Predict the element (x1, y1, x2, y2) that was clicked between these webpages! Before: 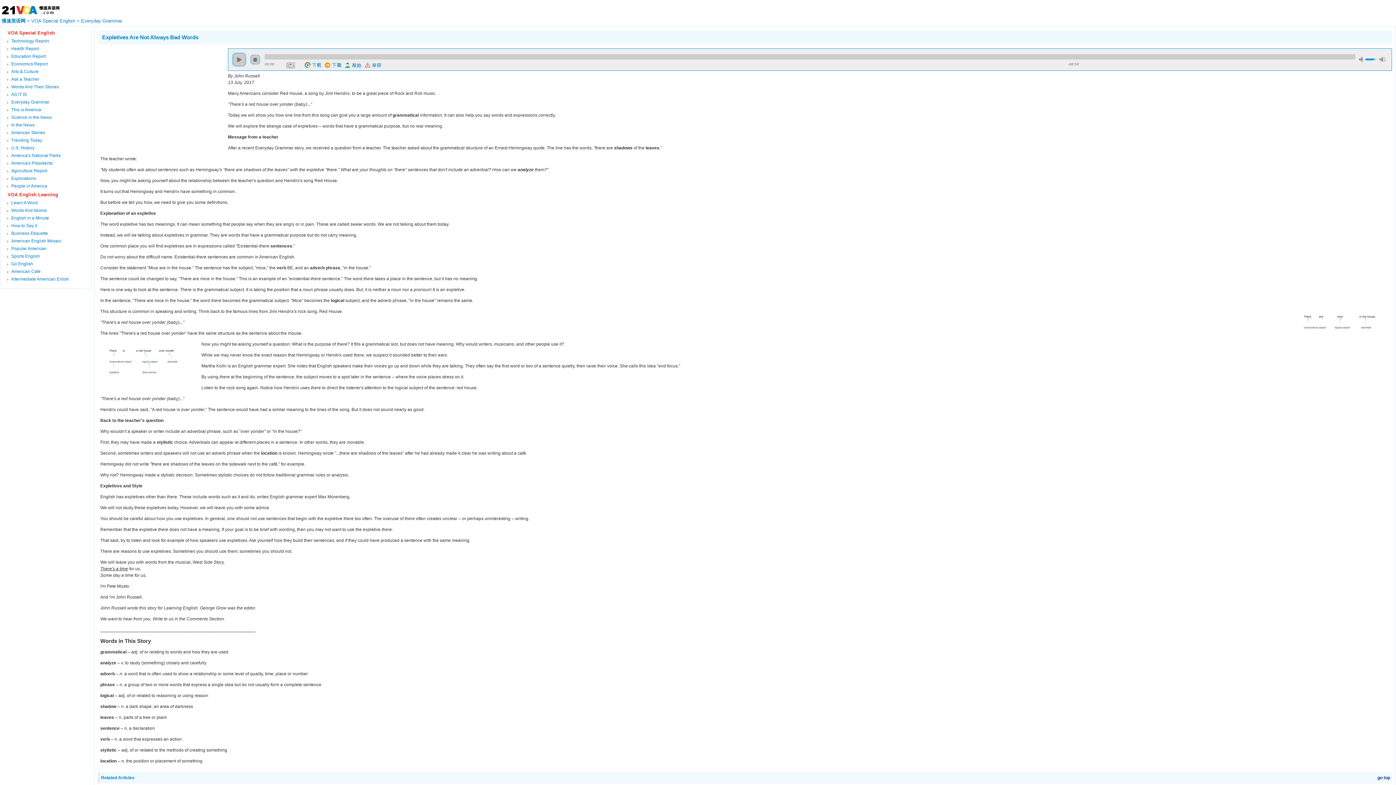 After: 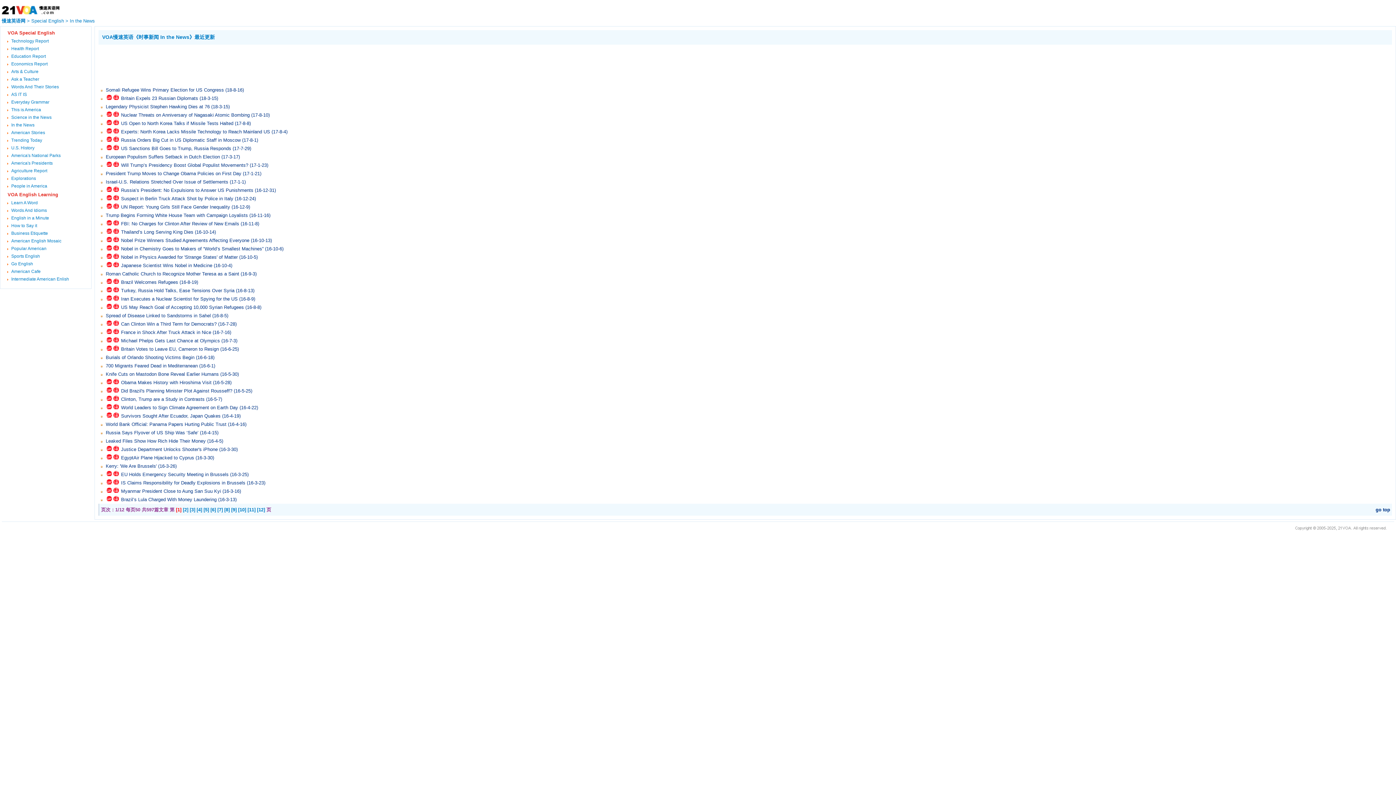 Action: bbox: (11, 122, 34, 127) label: In the News